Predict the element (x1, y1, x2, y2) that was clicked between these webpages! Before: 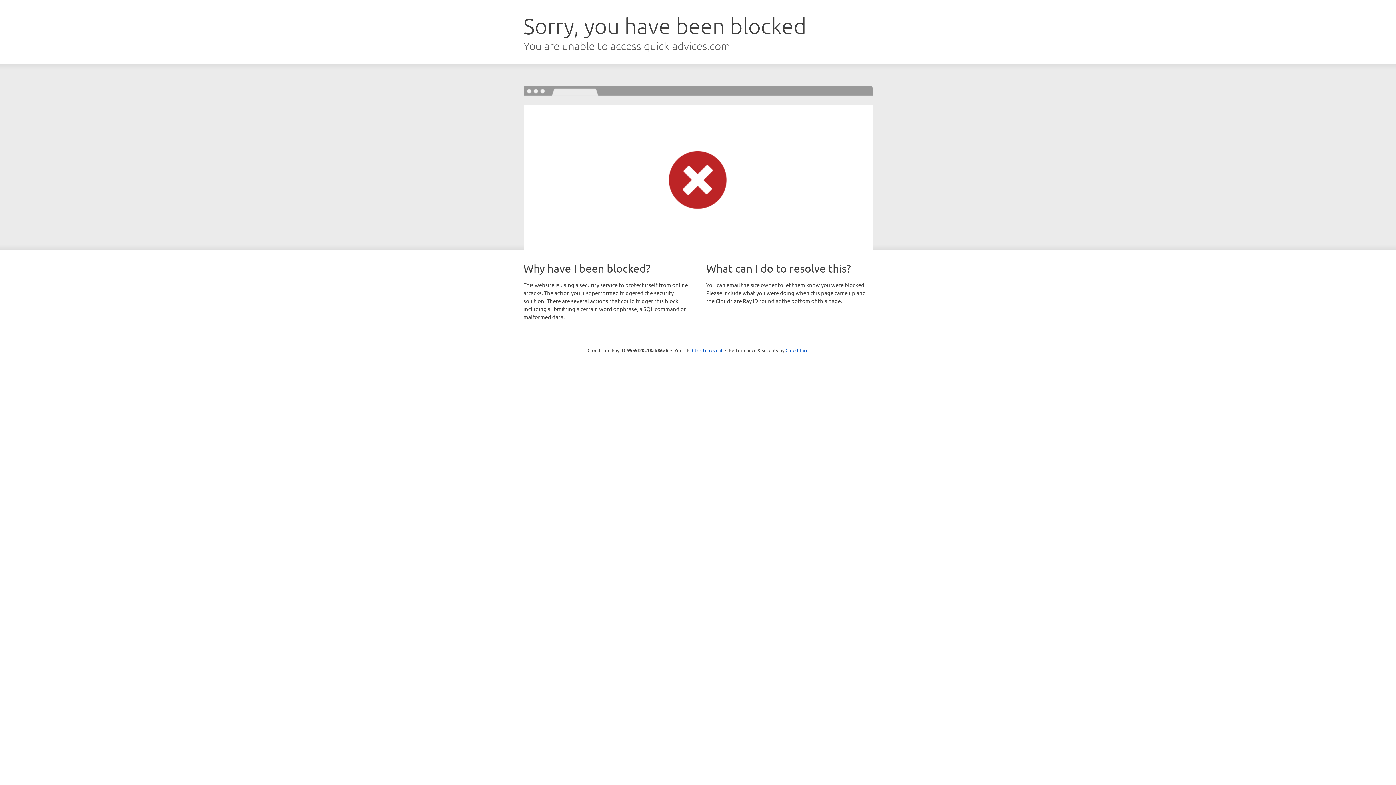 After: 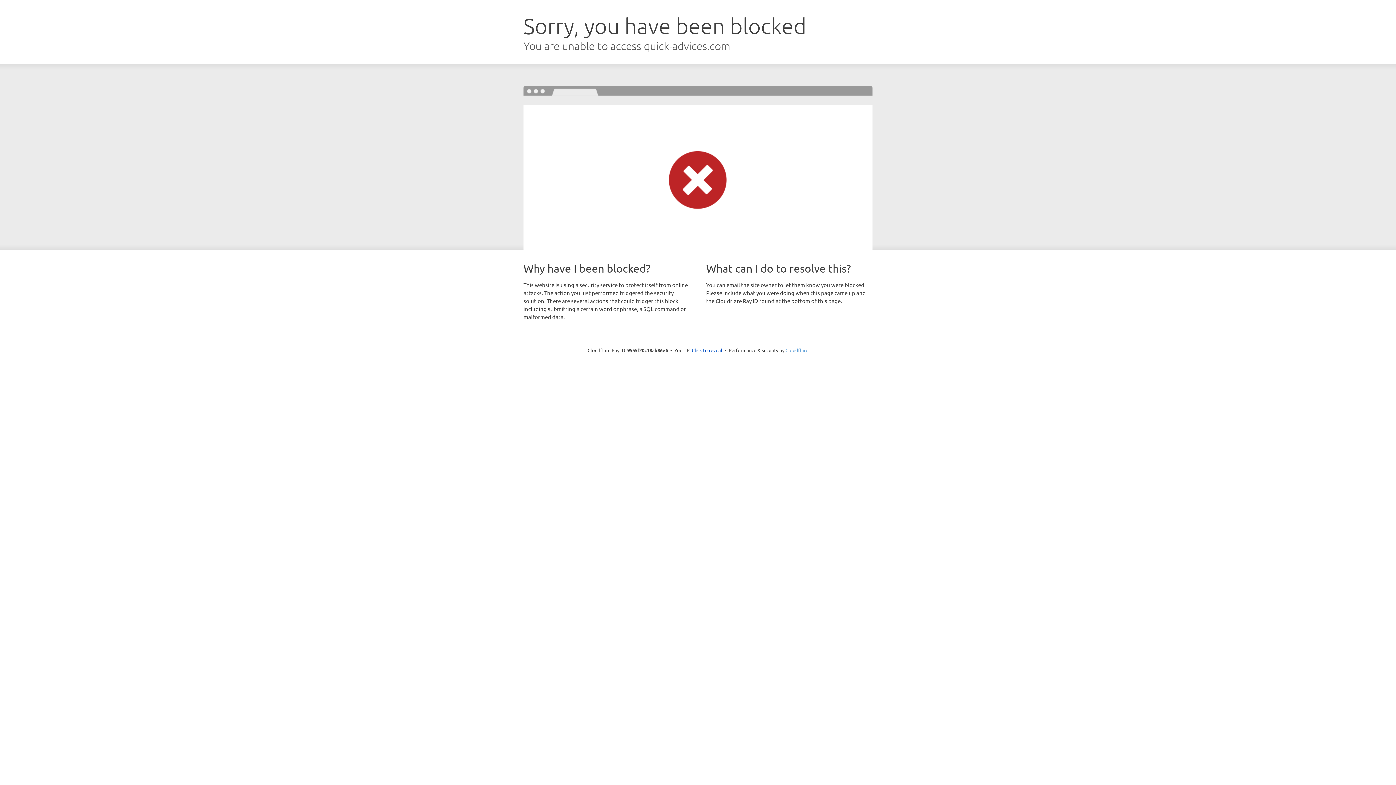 Action: bbox: (785, 347, 808, 353) label: Cloudflare